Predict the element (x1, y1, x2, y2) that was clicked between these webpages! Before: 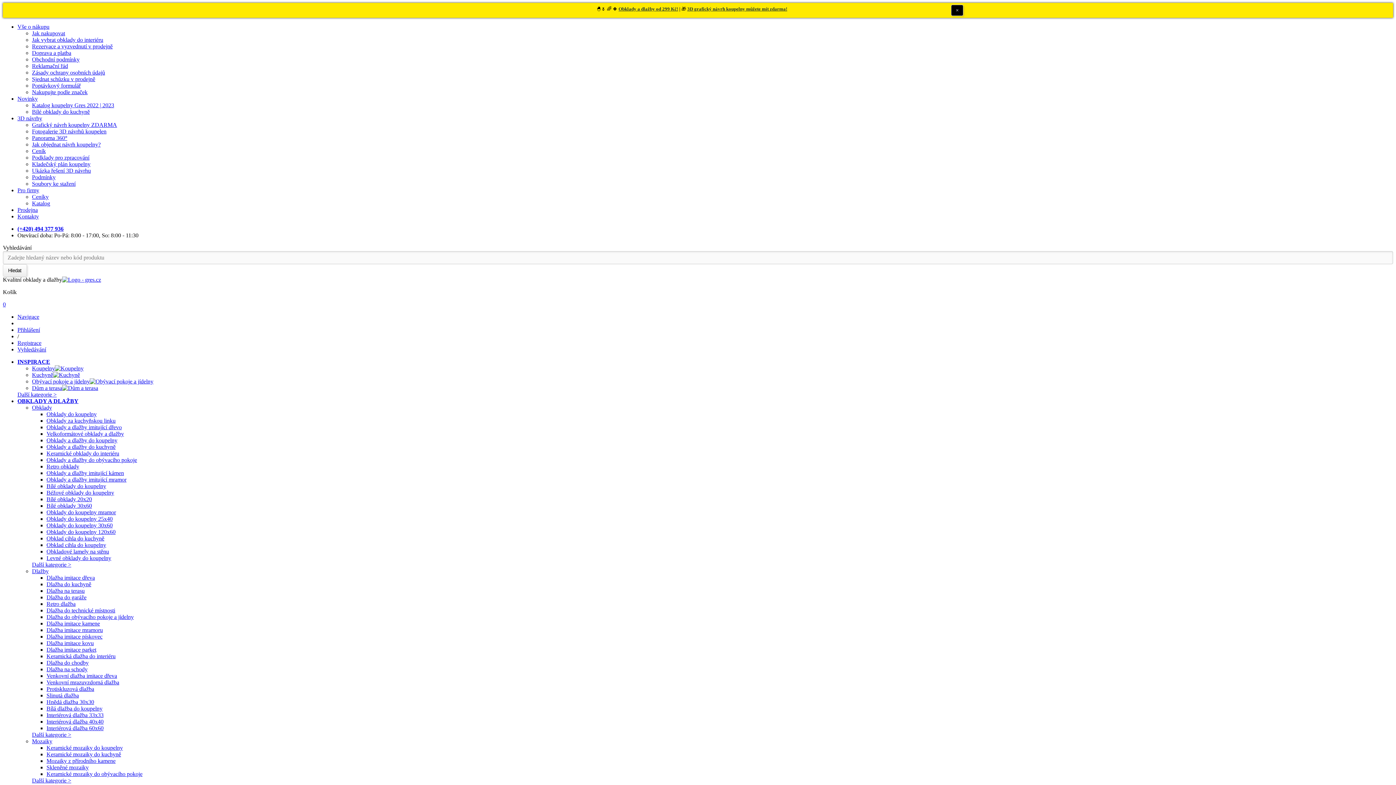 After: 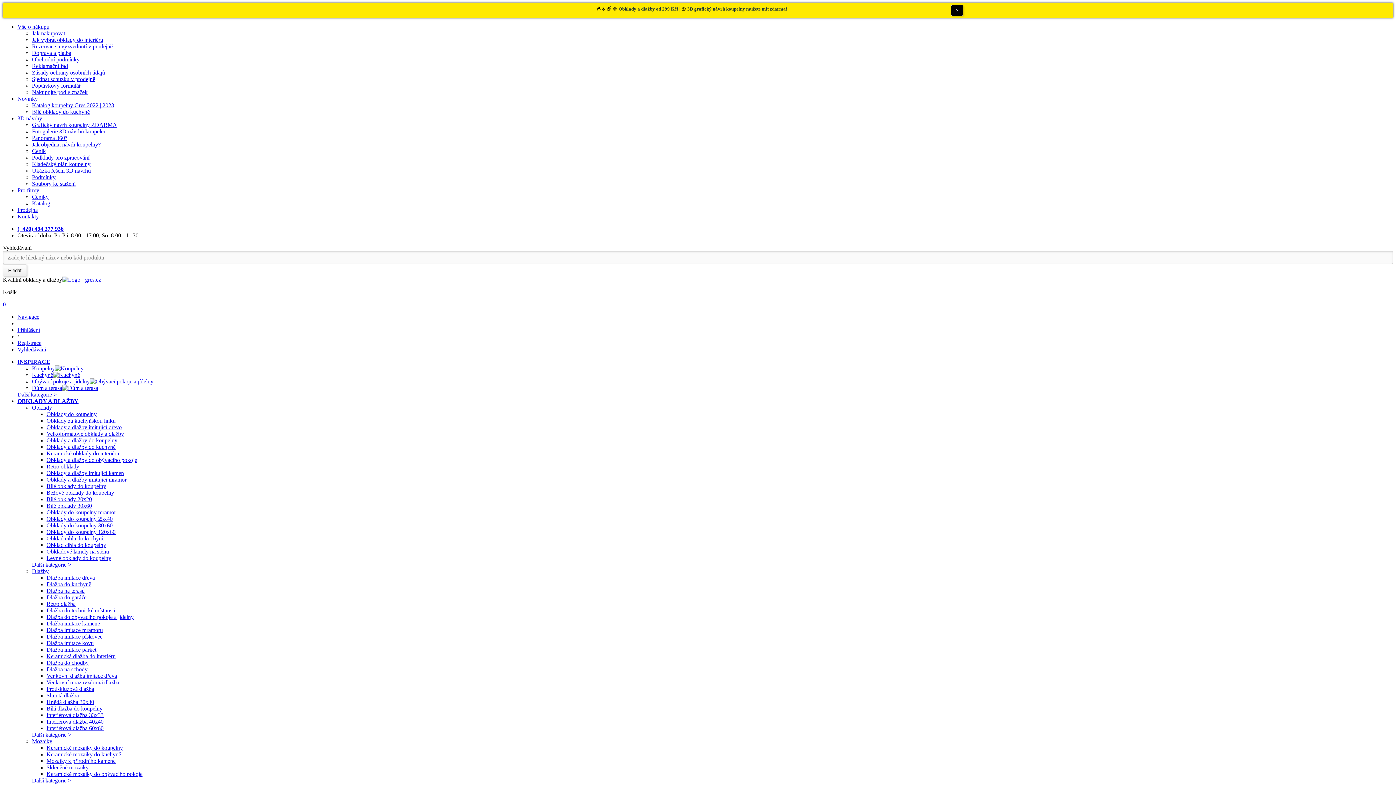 Action: bbox: (17, 206, 37, 213) label: Prodejna